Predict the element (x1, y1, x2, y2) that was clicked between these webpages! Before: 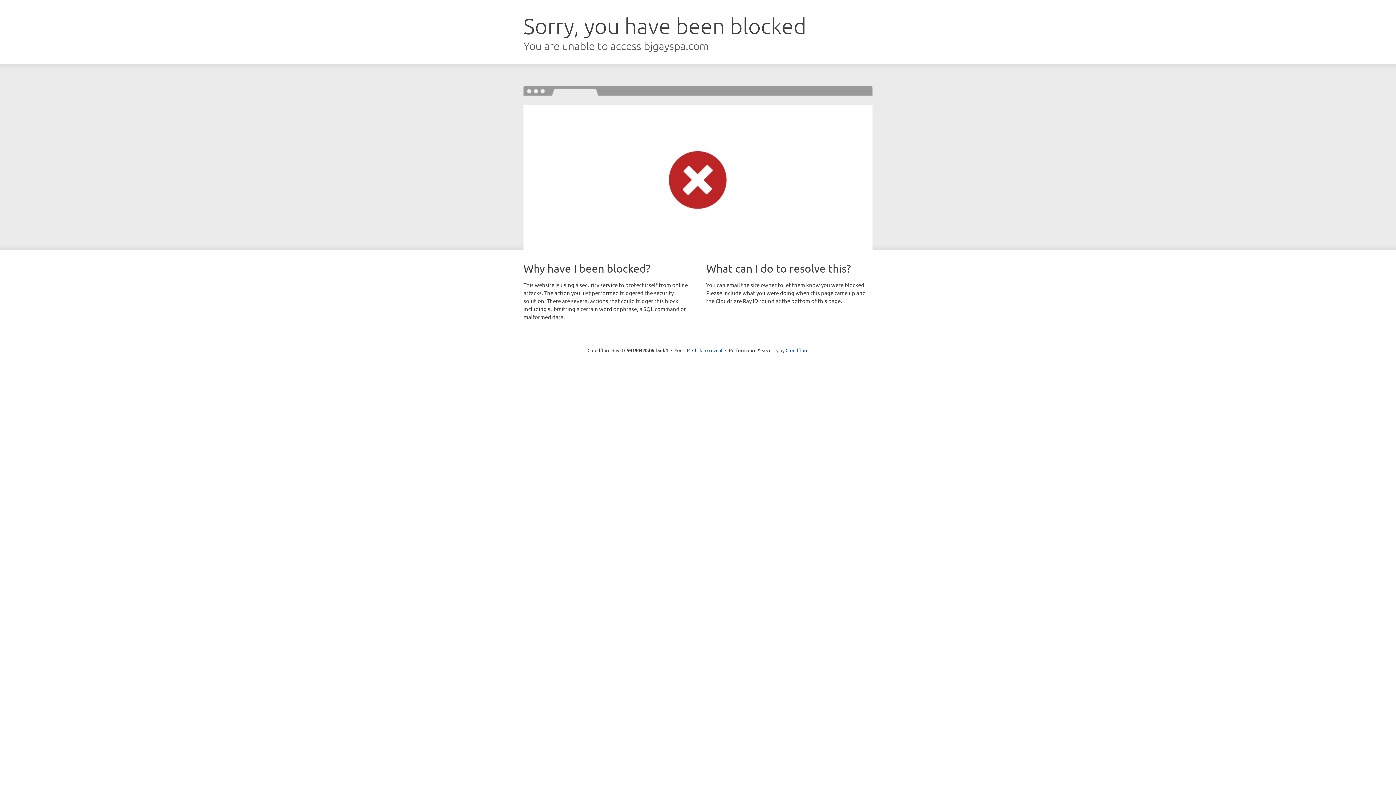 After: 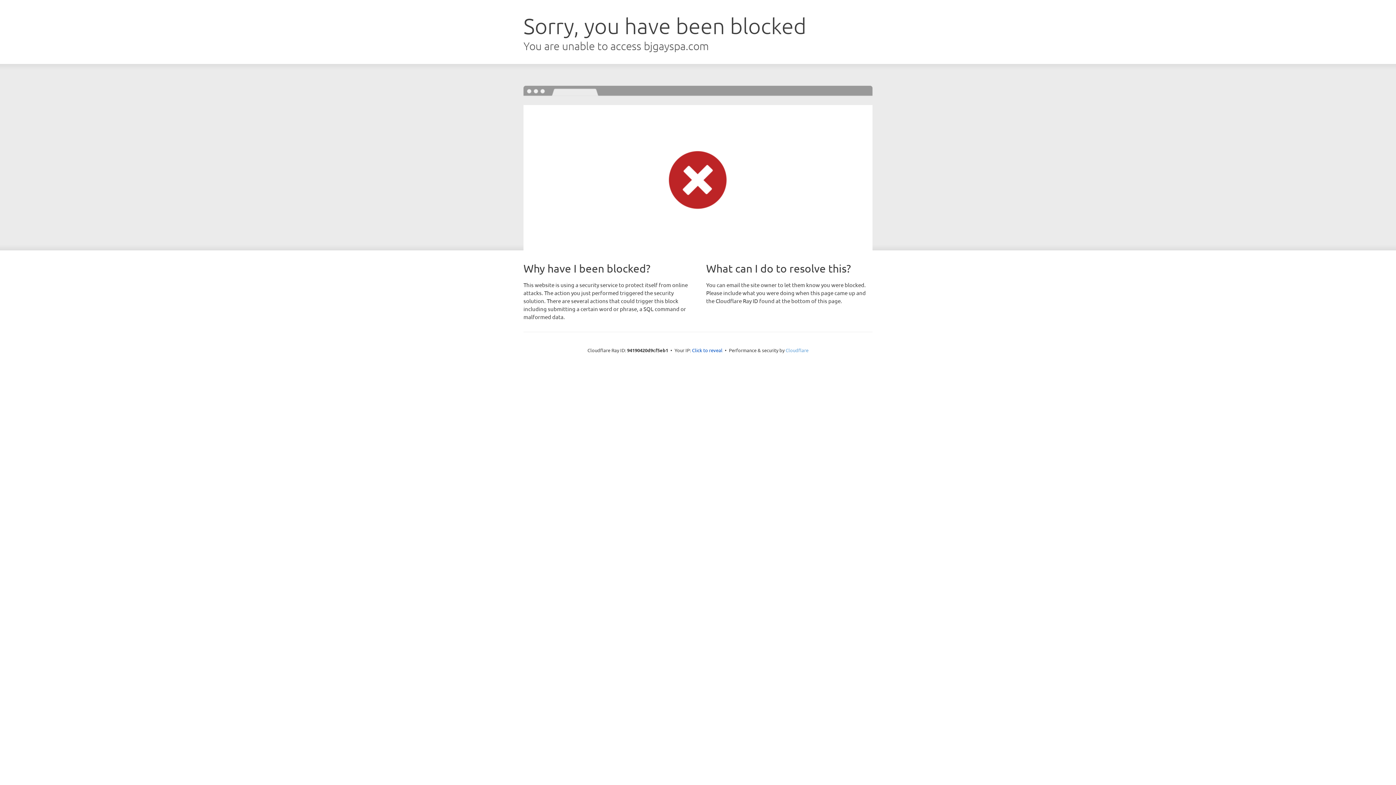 Action: bbox: (785, 347, 808, 353) label: Cloudflare